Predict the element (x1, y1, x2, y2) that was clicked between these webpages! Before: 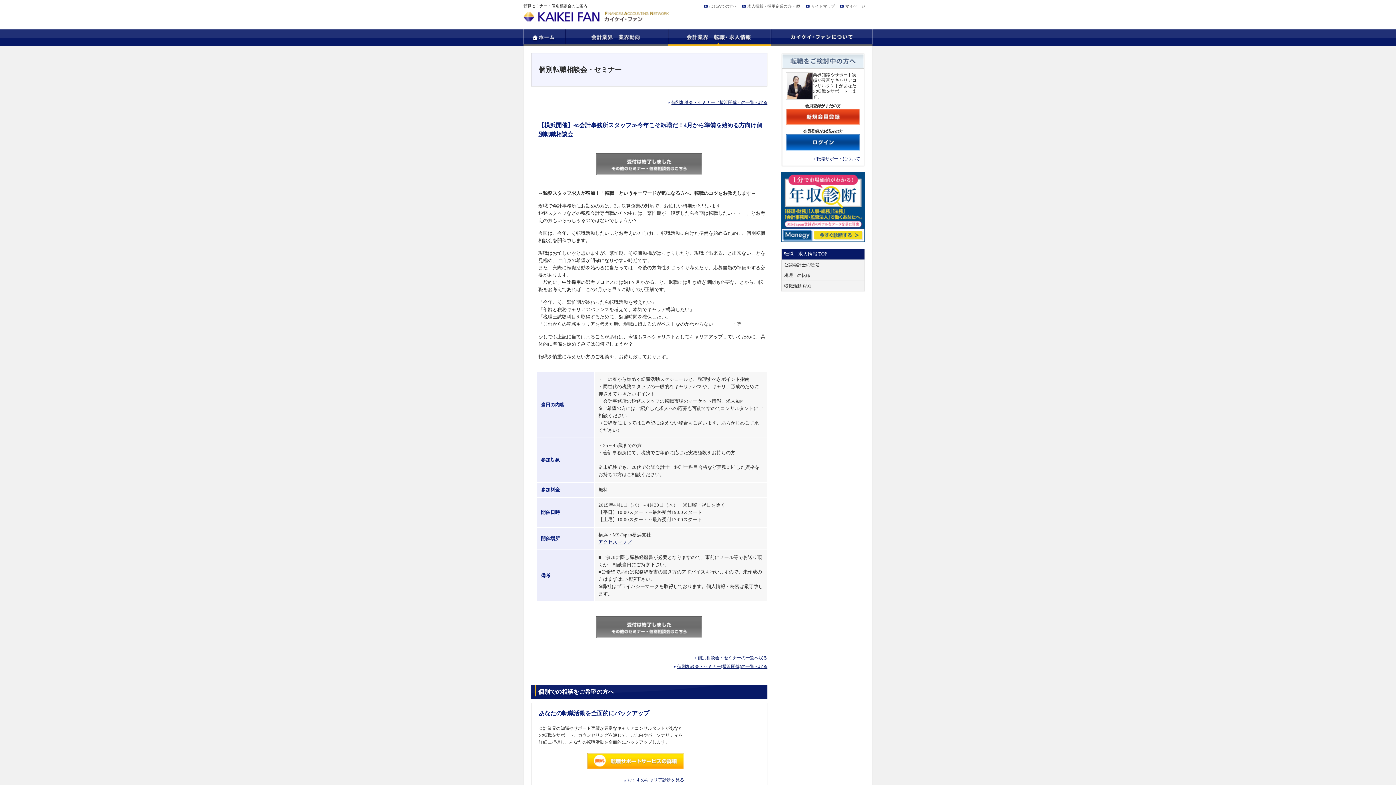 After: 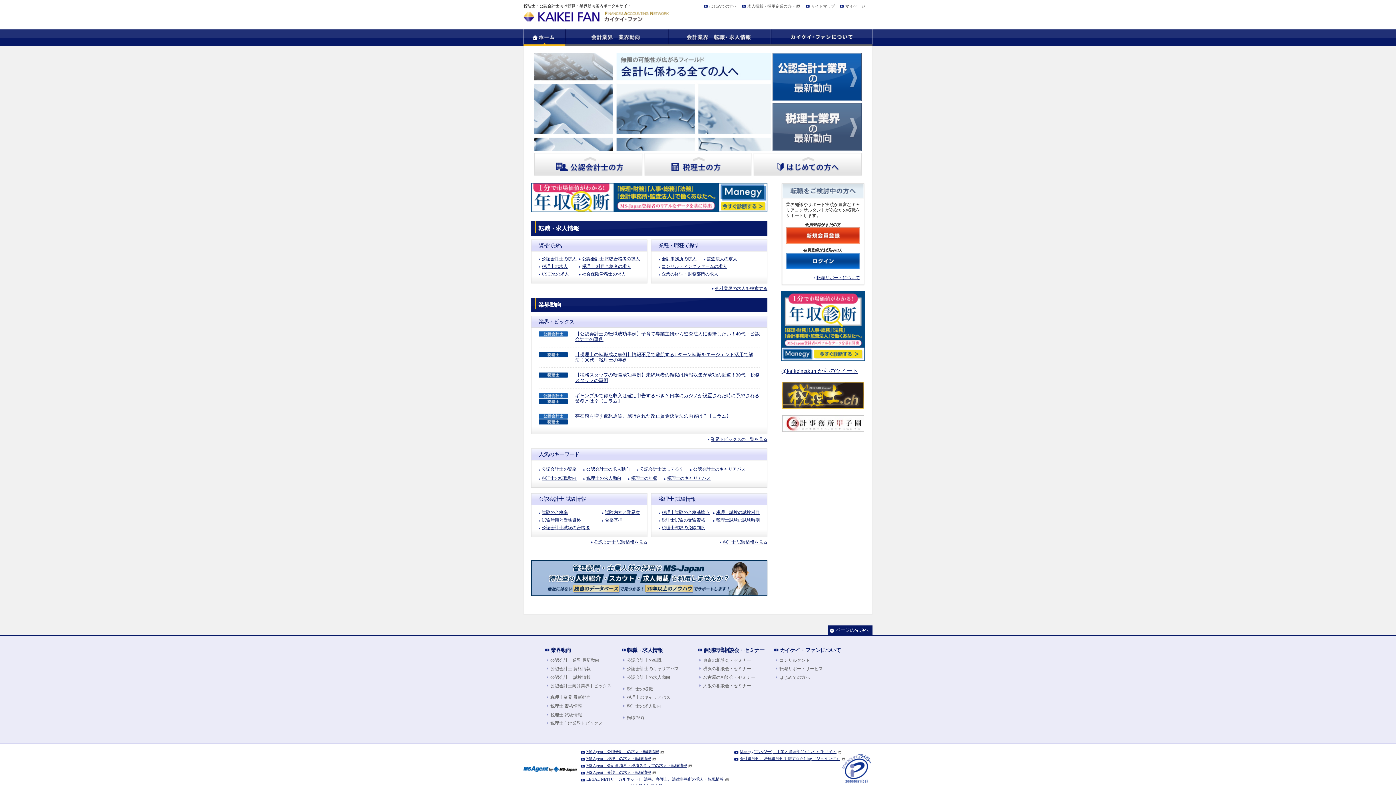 Action: bbox: (523, 15, 669, 21)